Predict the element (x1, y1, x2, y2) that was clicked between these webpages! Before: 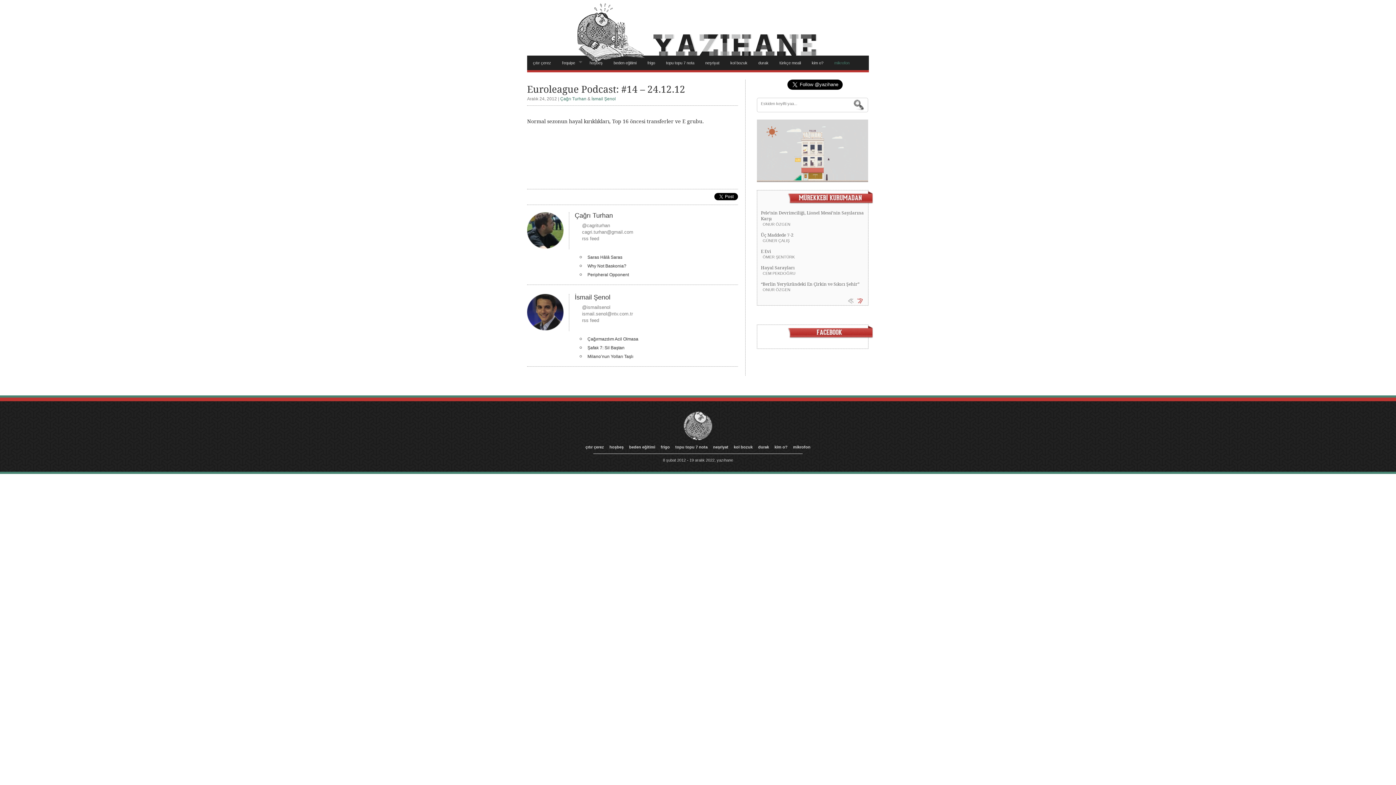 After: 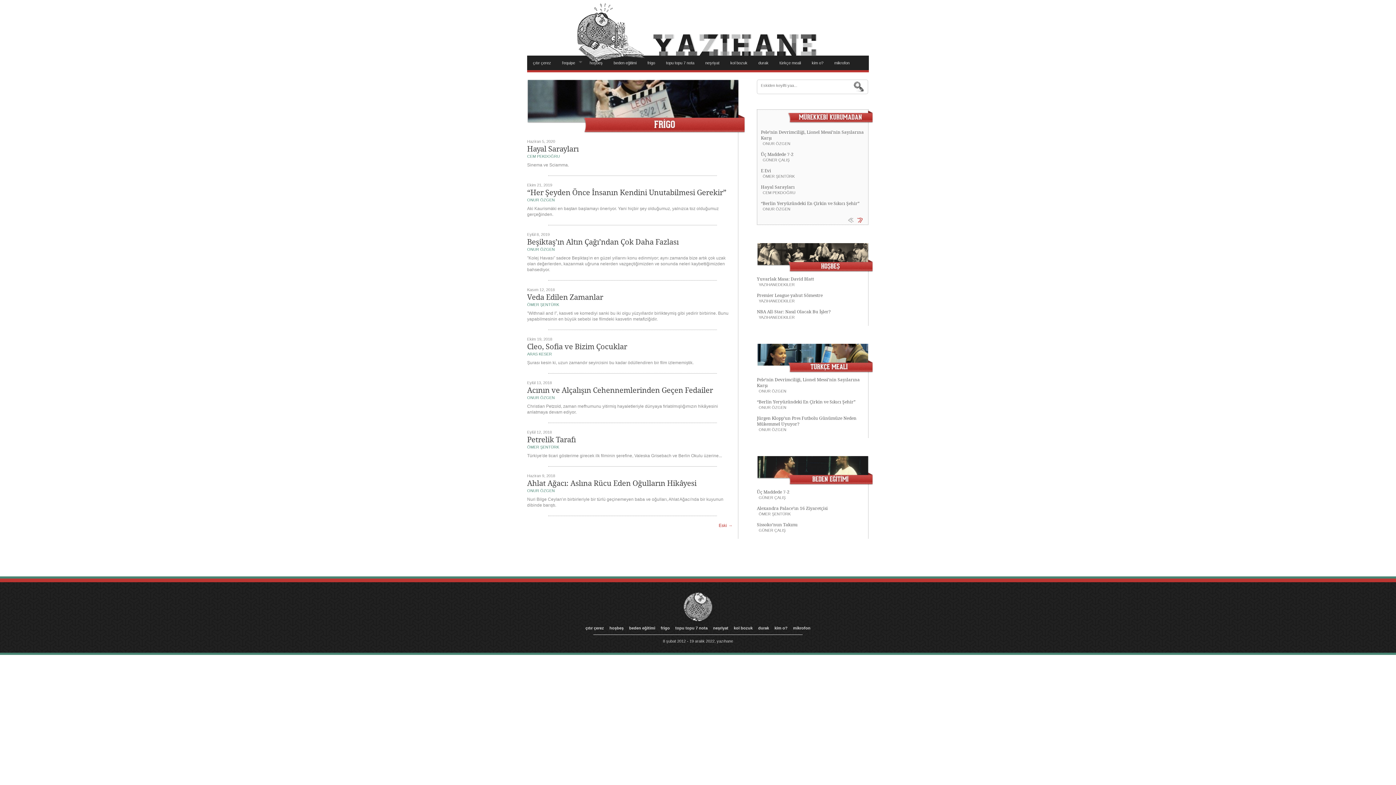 Action: bbox: (647, 55, 662, 70) label: frigo